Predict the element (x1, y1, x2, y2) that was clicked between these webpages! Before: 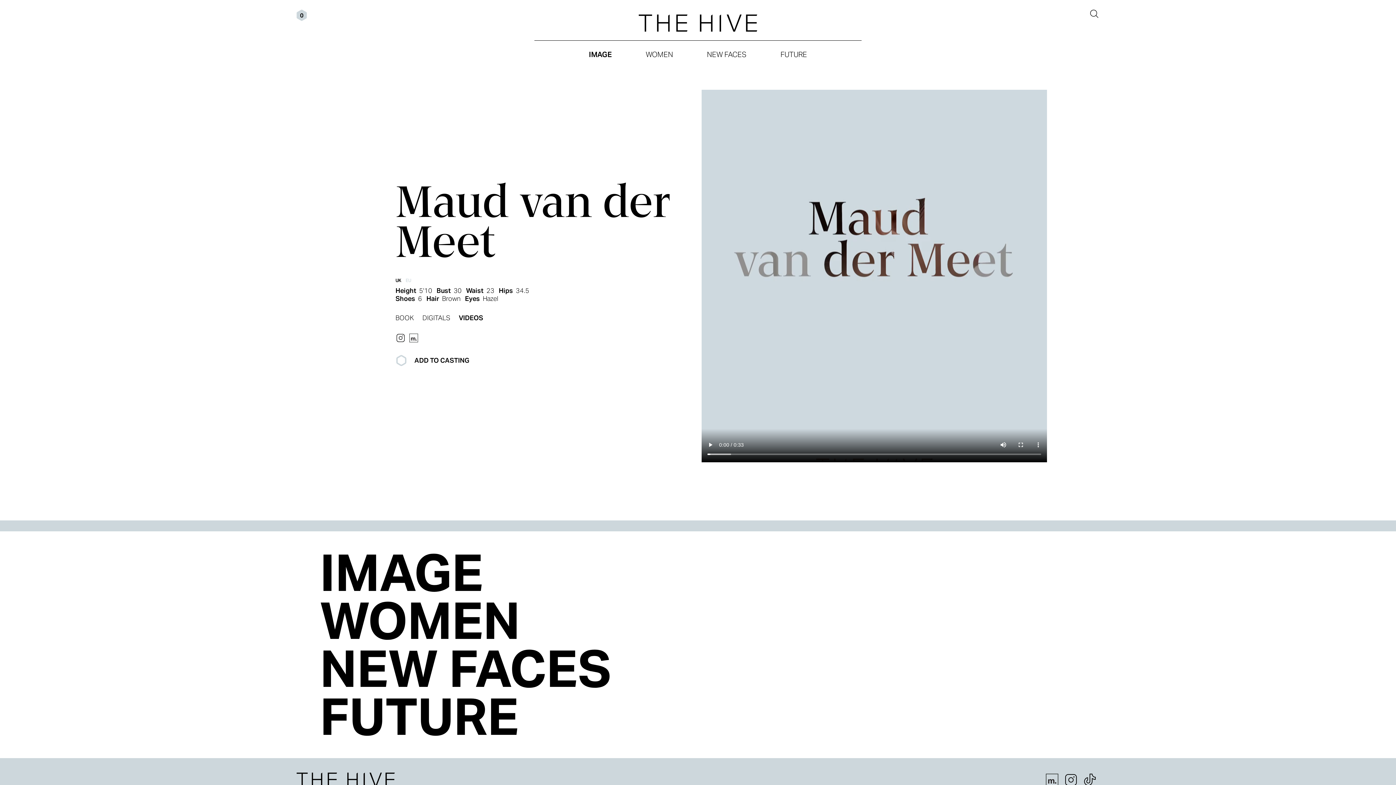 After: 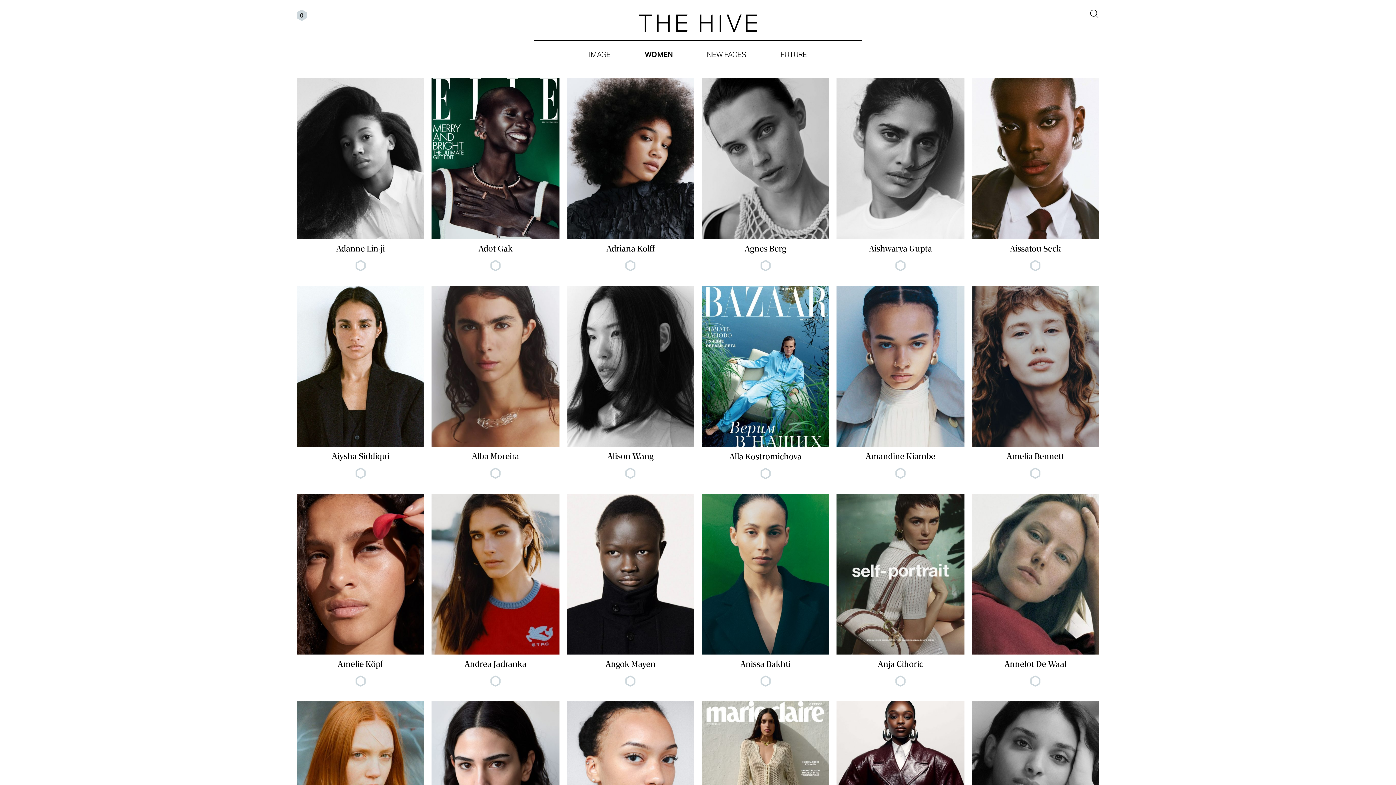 Action: label: WOMEN bbox: (645, 49, 673, 59)